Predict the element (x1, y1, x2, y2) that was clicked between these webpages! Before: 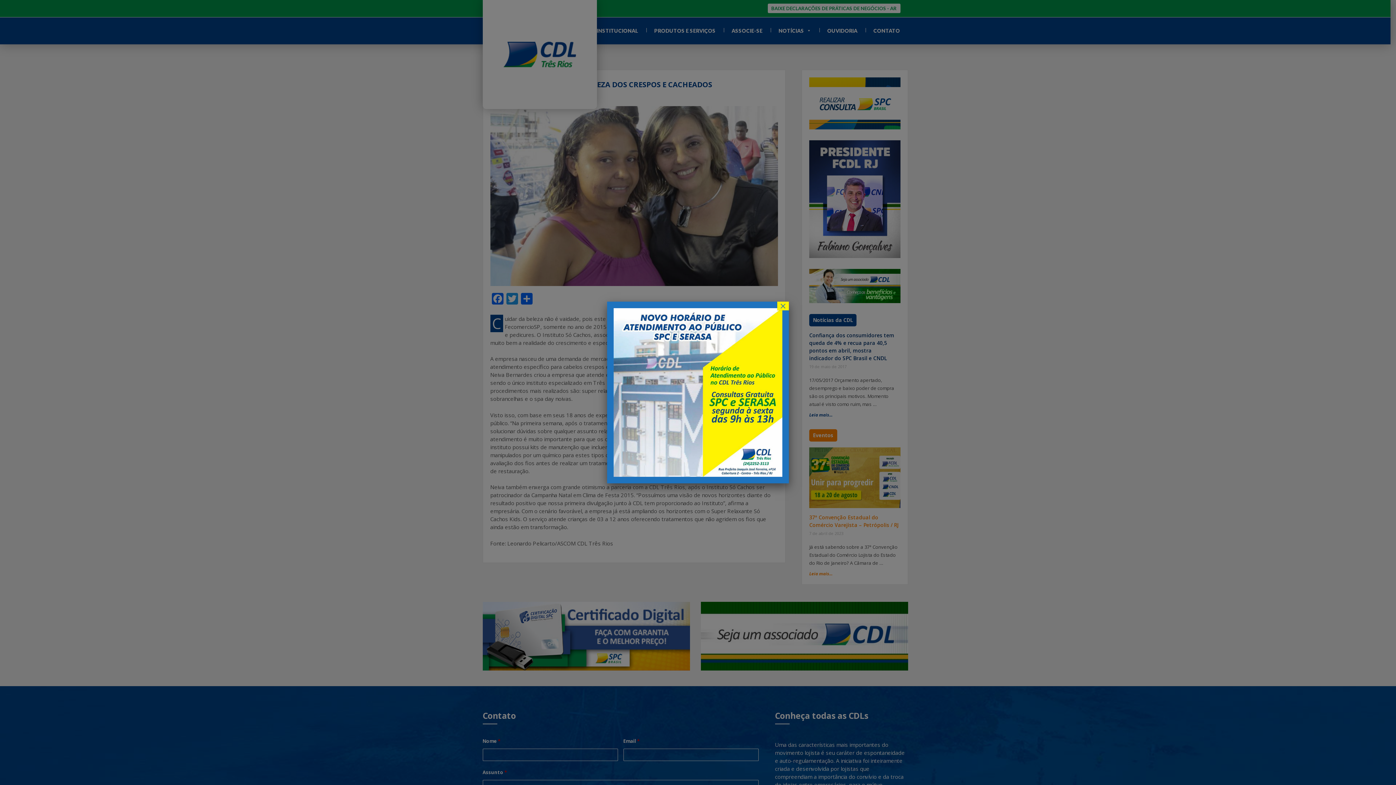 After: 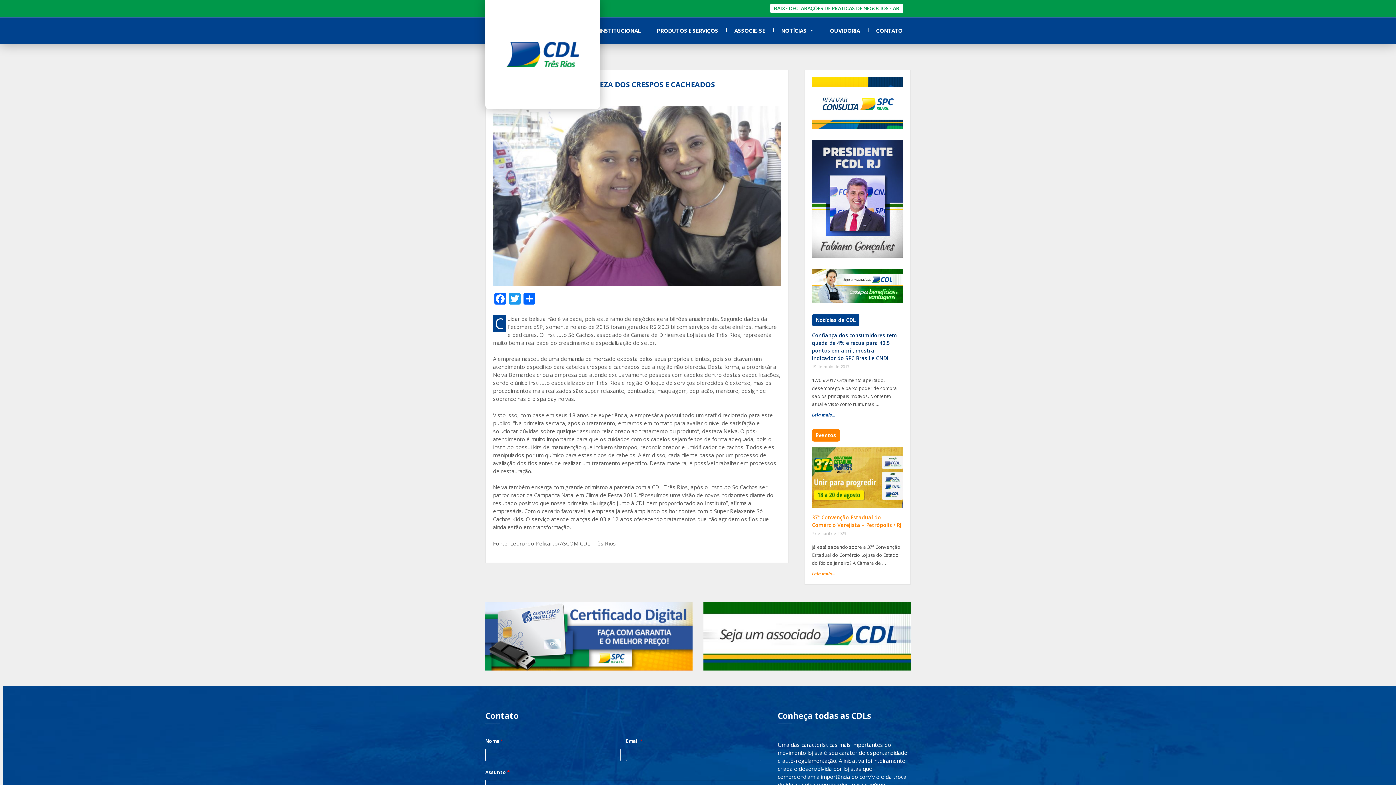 Action: bbox: (777, 301, 789, 310) label: Close